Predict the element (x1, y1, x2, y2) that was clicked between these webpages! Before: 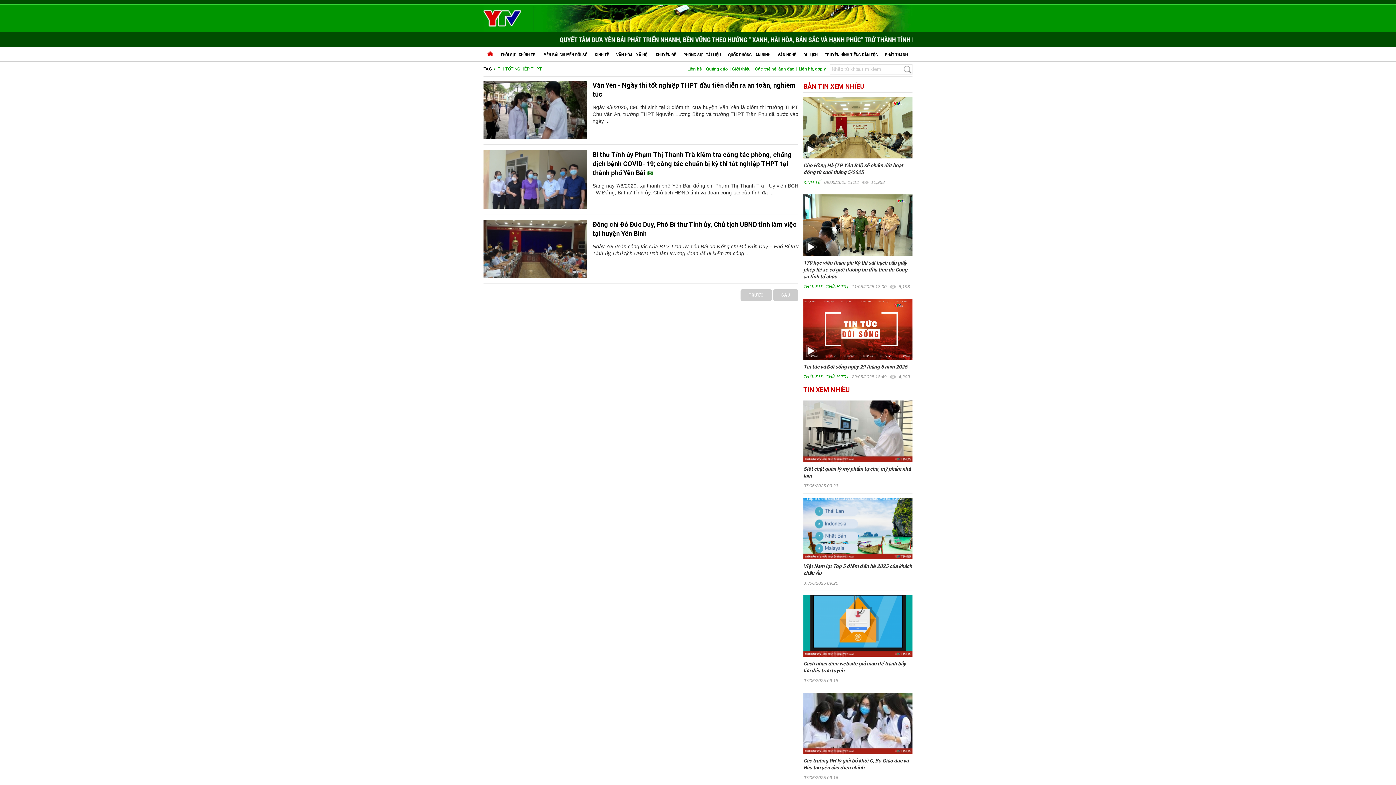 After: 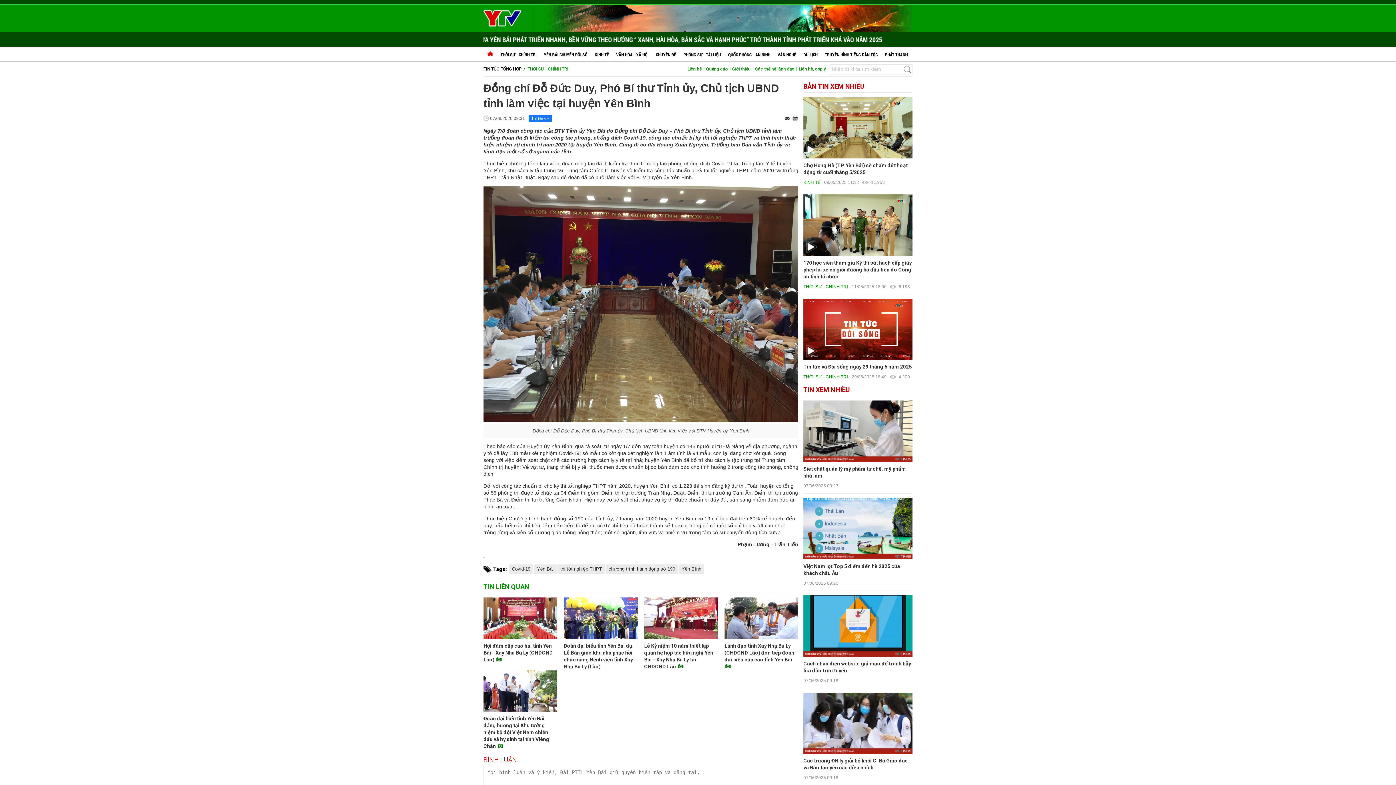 Action: bbox: (483, 219, 587, 278)